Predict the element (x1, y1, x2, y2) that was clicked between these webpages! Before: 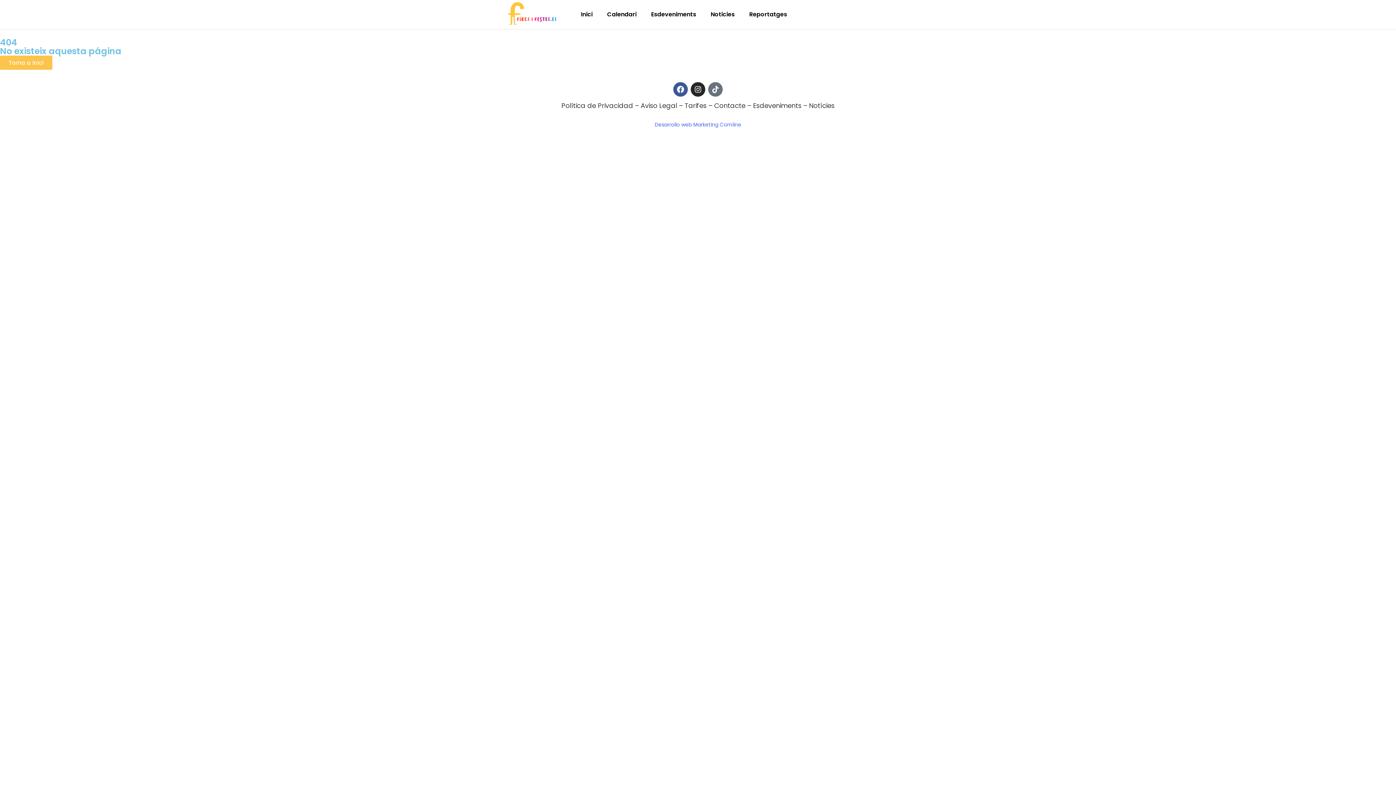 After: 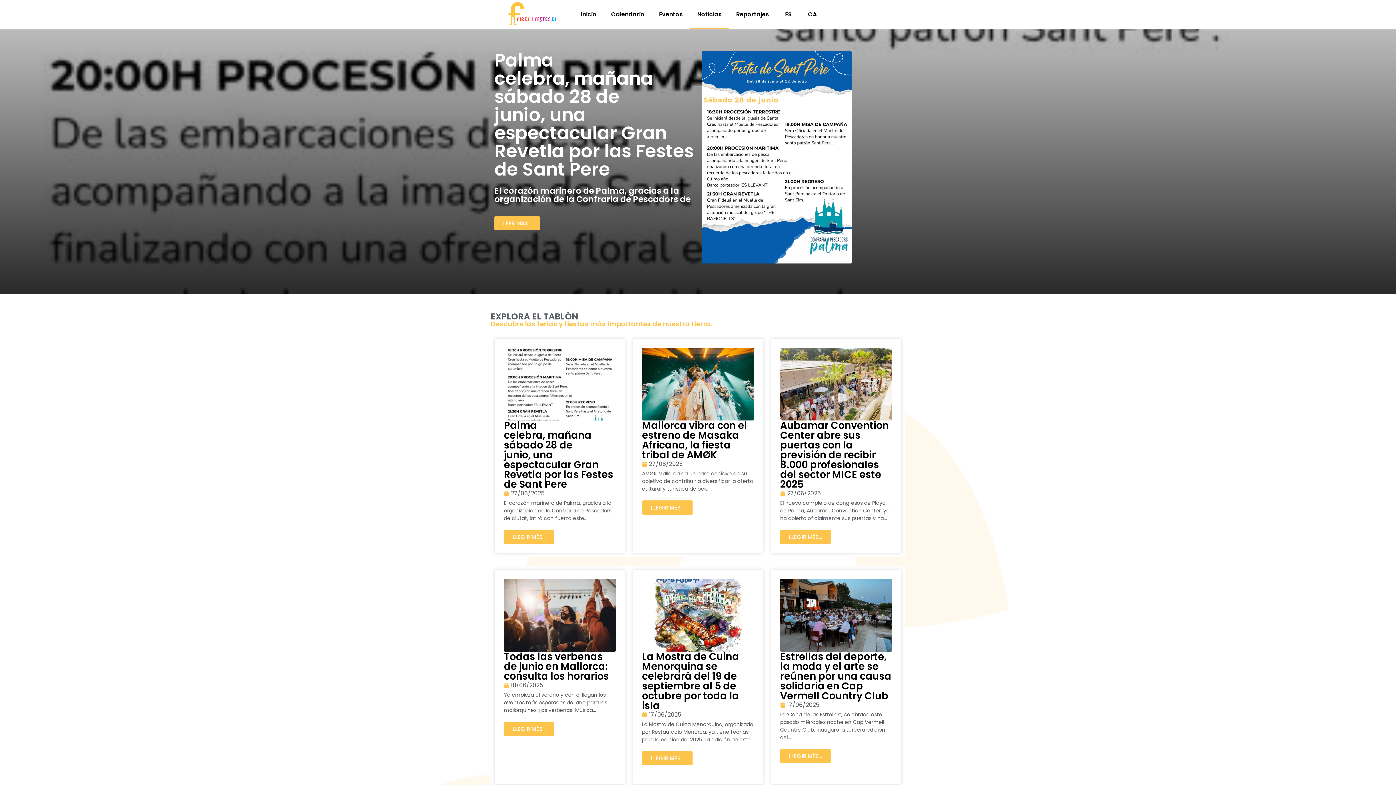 Action: label: Notícies bbox: (809, 101, 834, 110)